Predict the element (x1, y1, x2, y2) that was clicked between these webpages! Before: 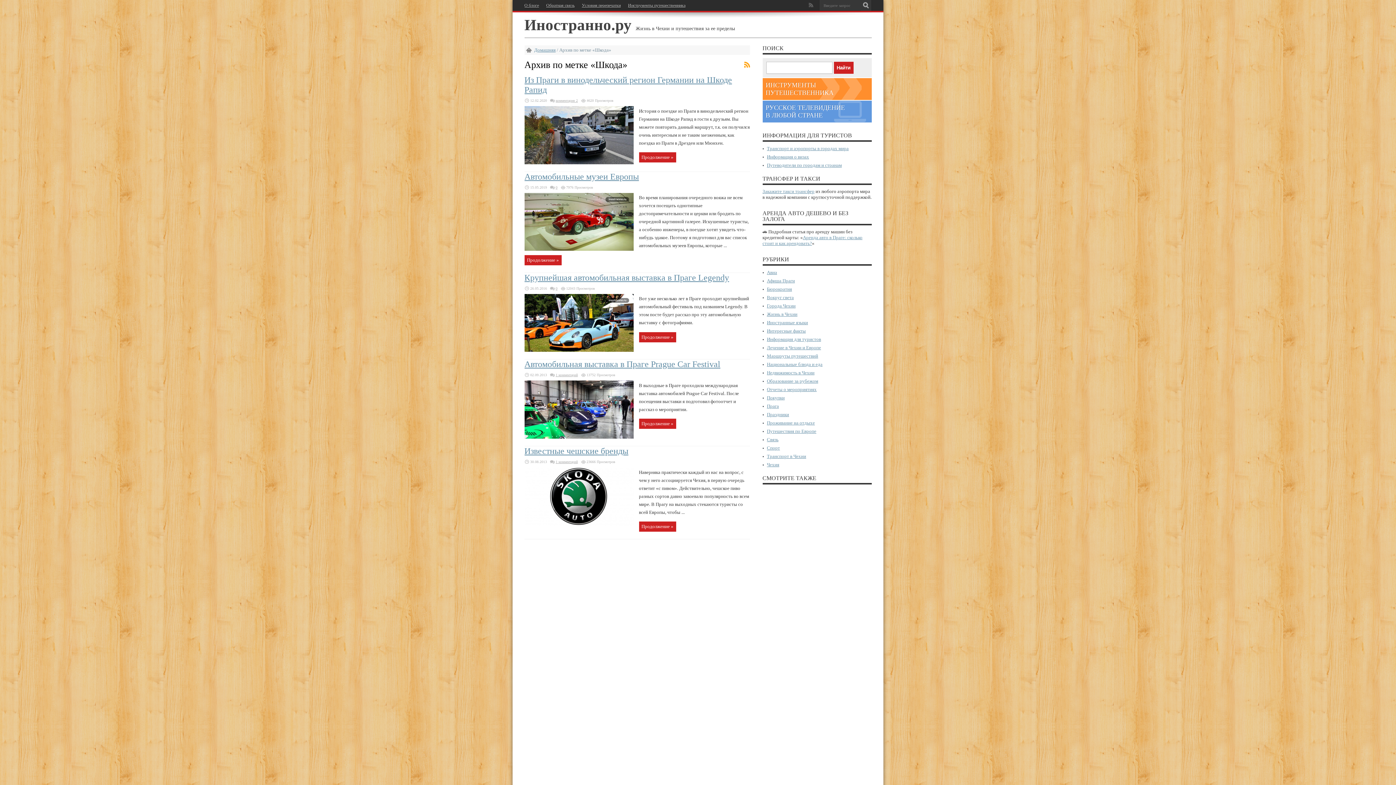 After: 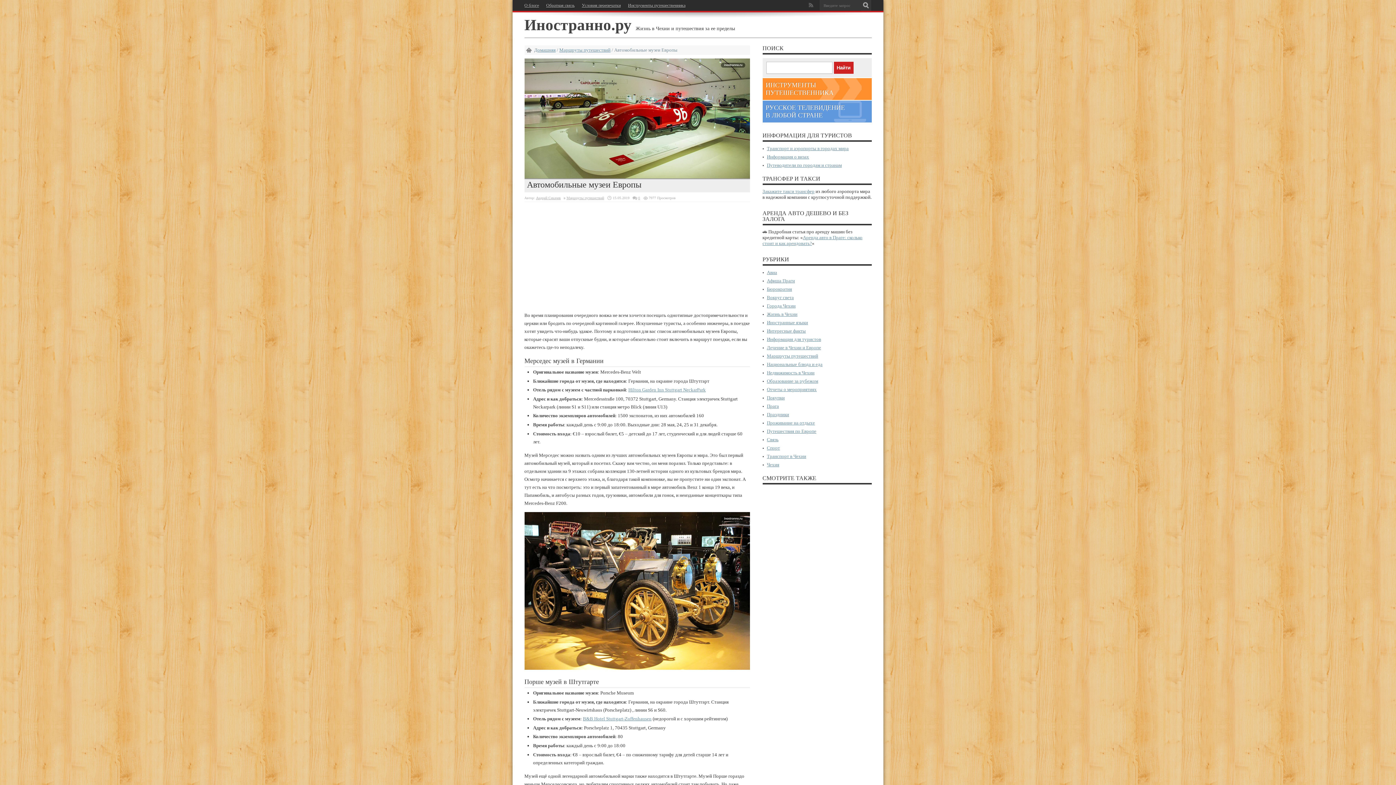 Action: bbox: (524, 171, 639, 181) label: Автомобильные музеи Европы